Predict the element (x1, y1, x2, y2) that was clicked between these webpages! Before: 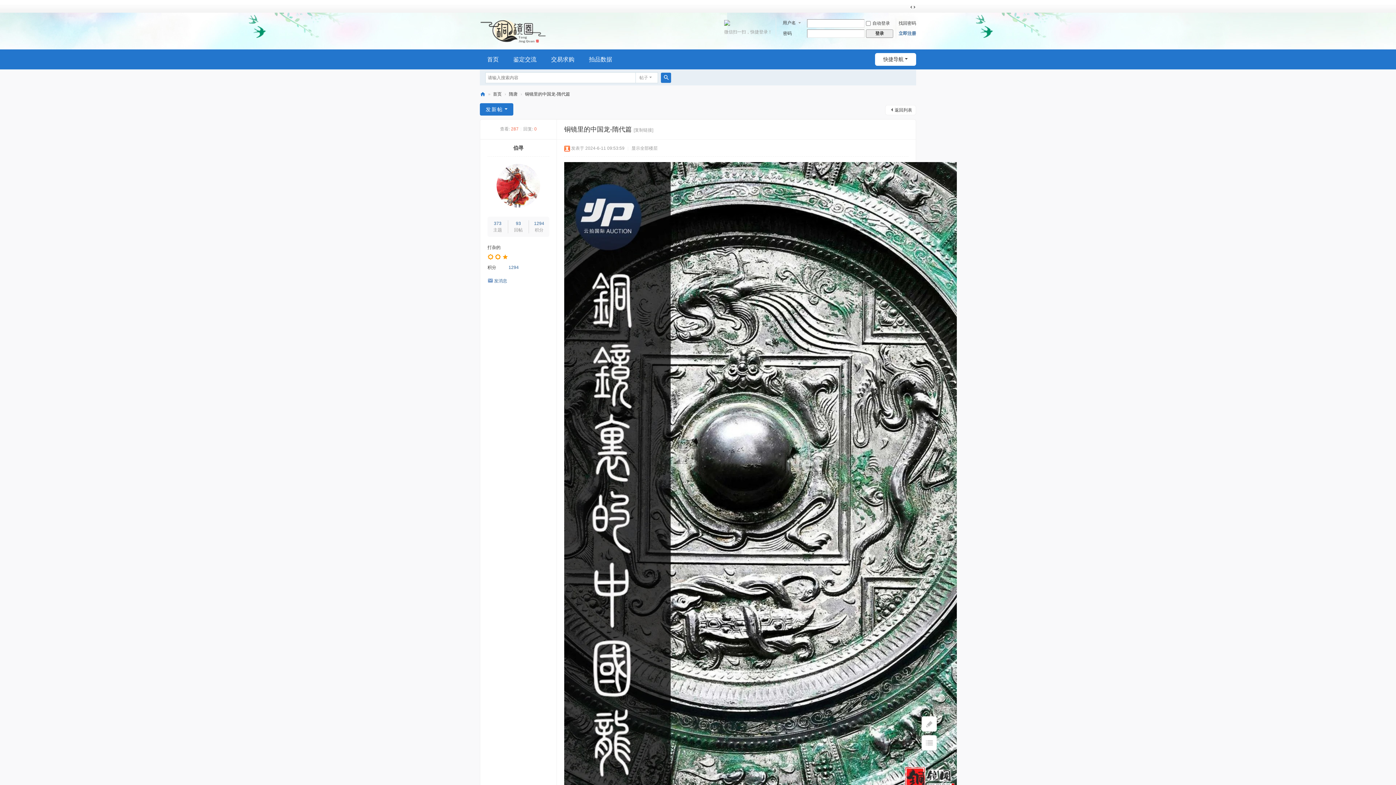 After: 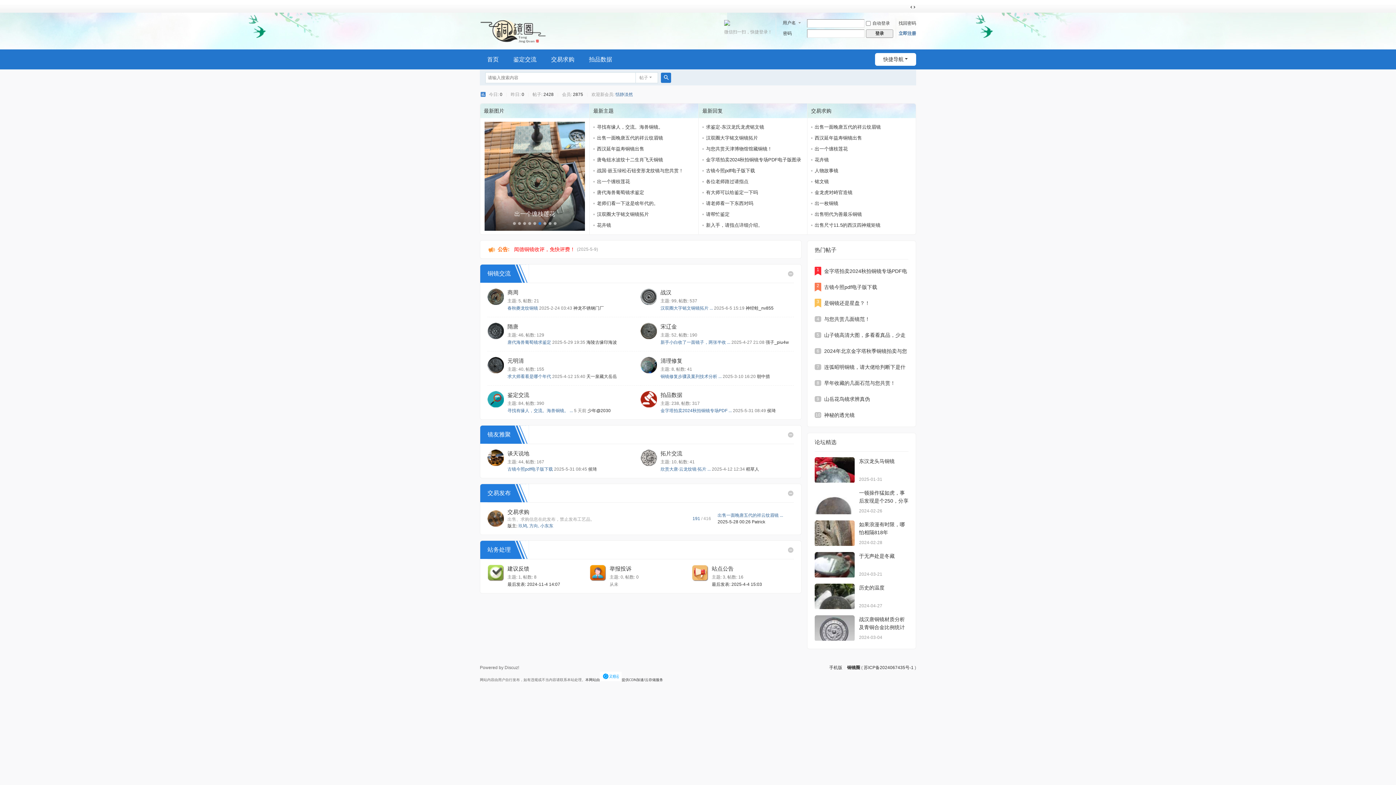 Action: bbox: (480, 89, 485, 99) label: 铜镜圈